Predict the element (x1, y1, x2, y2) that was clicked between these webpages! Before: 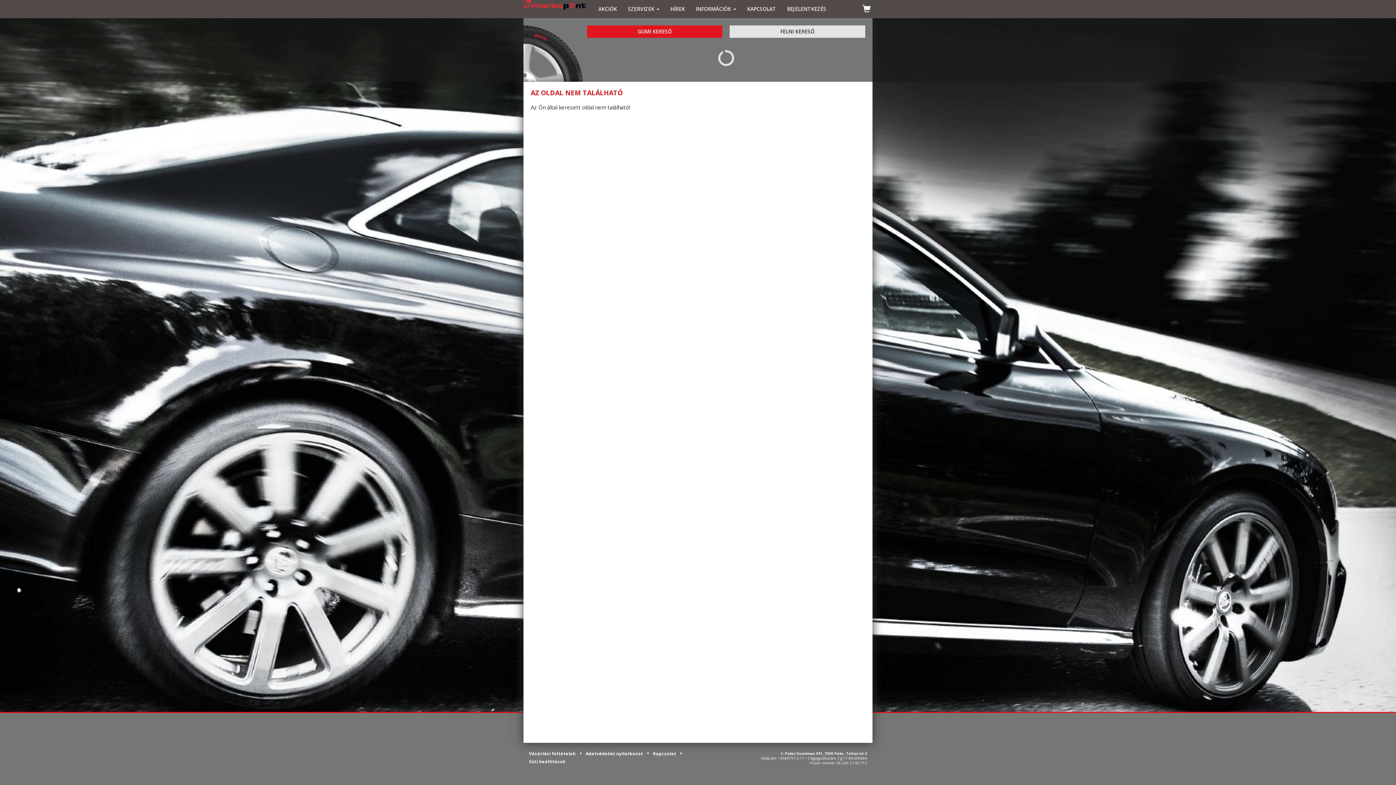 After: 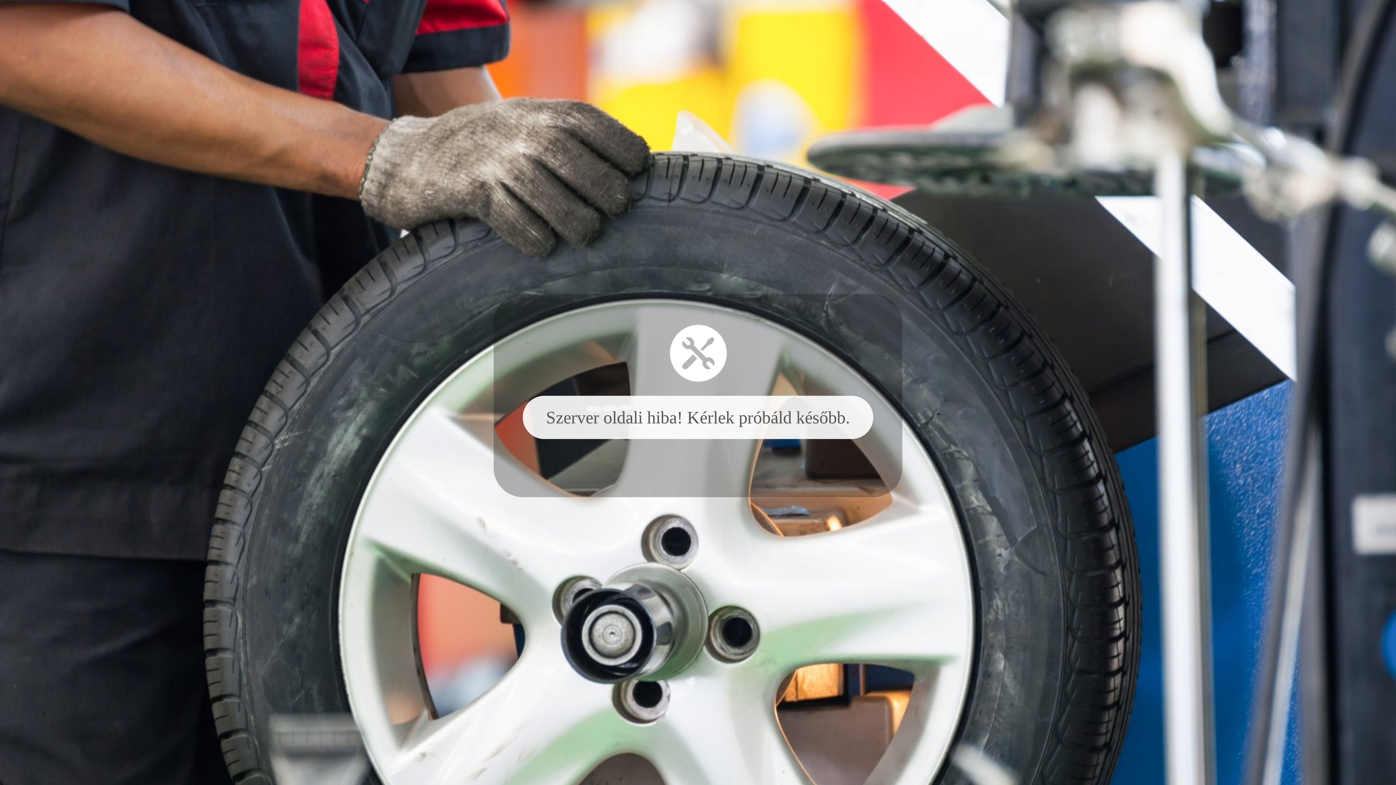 Action: label: Kapcsolat  bbox: (653, 750, 677, 757)